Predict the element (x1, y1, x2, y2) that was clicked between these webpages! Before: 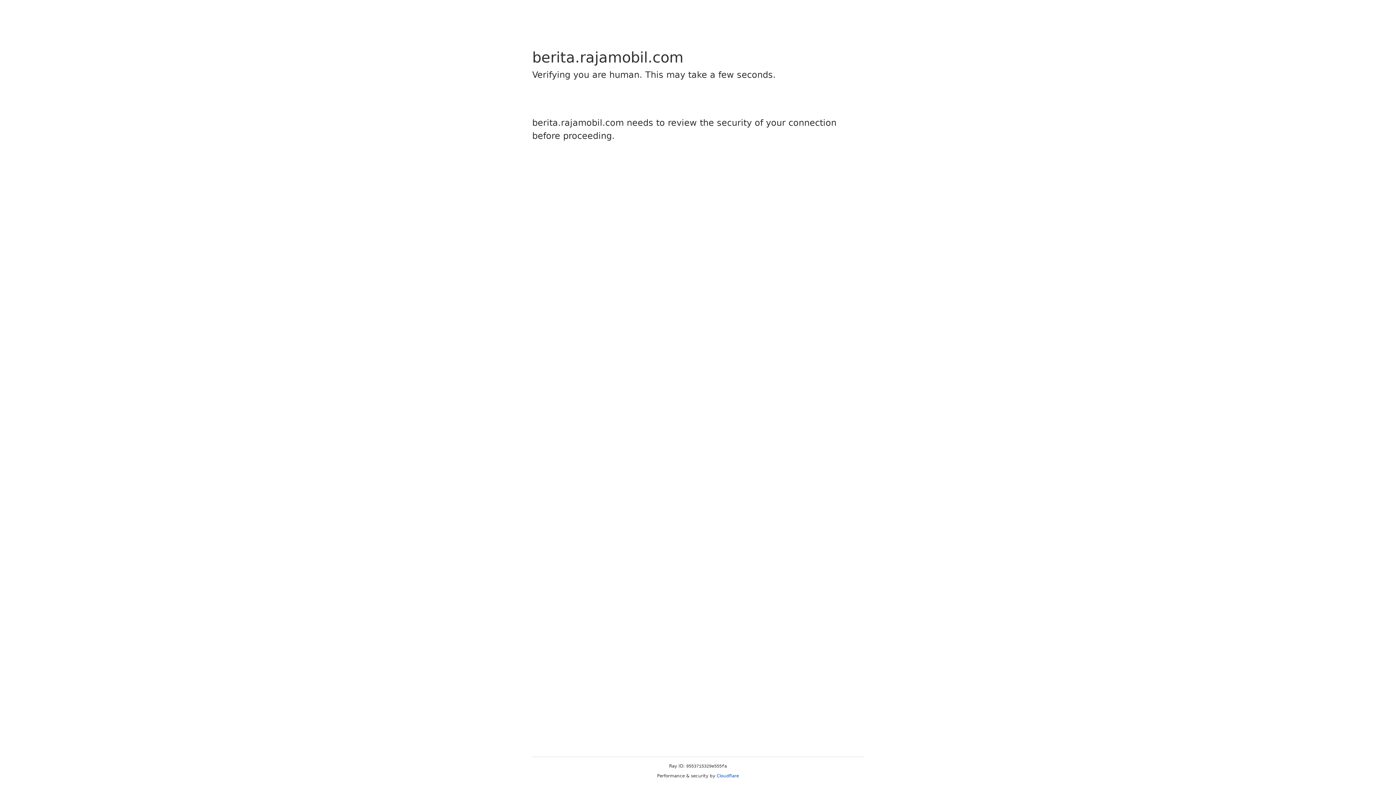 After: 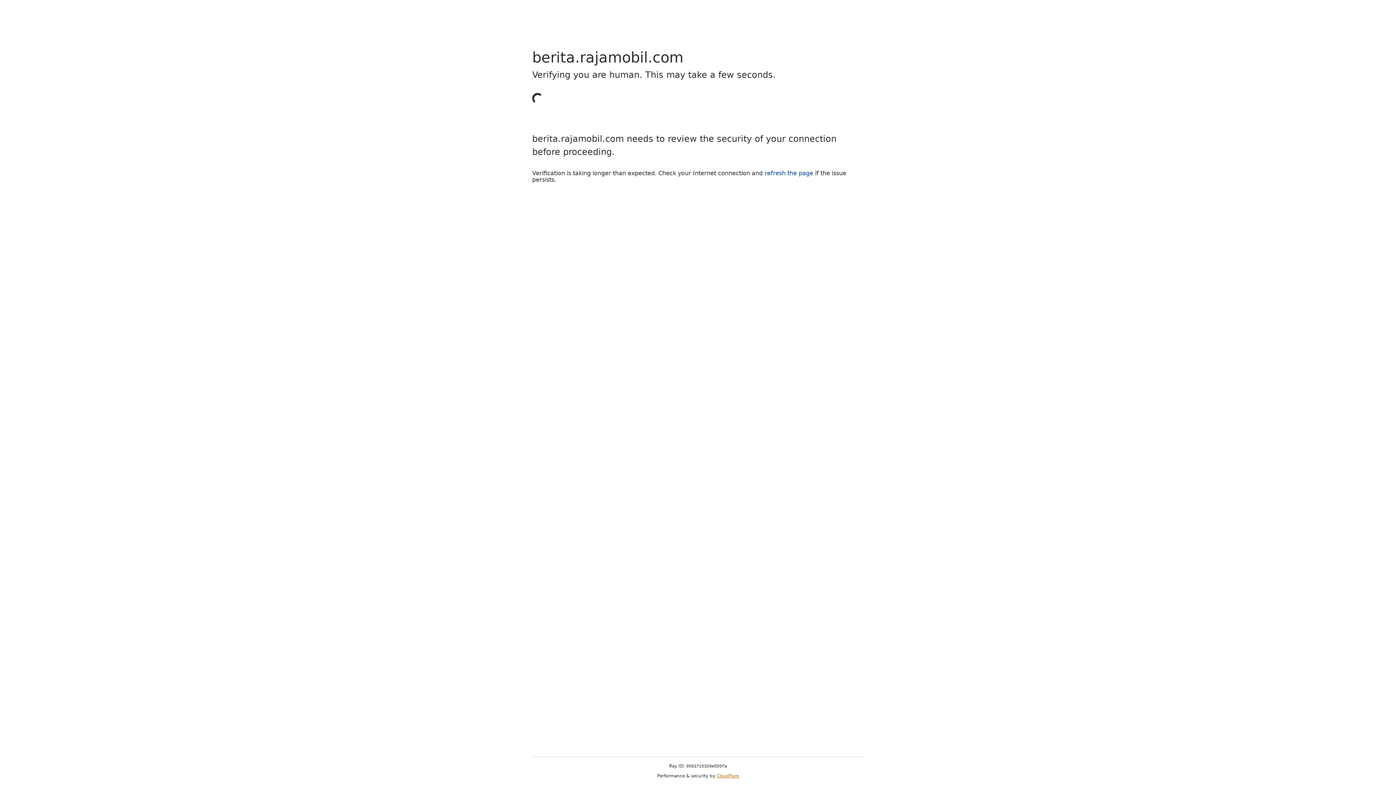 Action: label: Cloudflare bbox: (716, 773, 739, 778)